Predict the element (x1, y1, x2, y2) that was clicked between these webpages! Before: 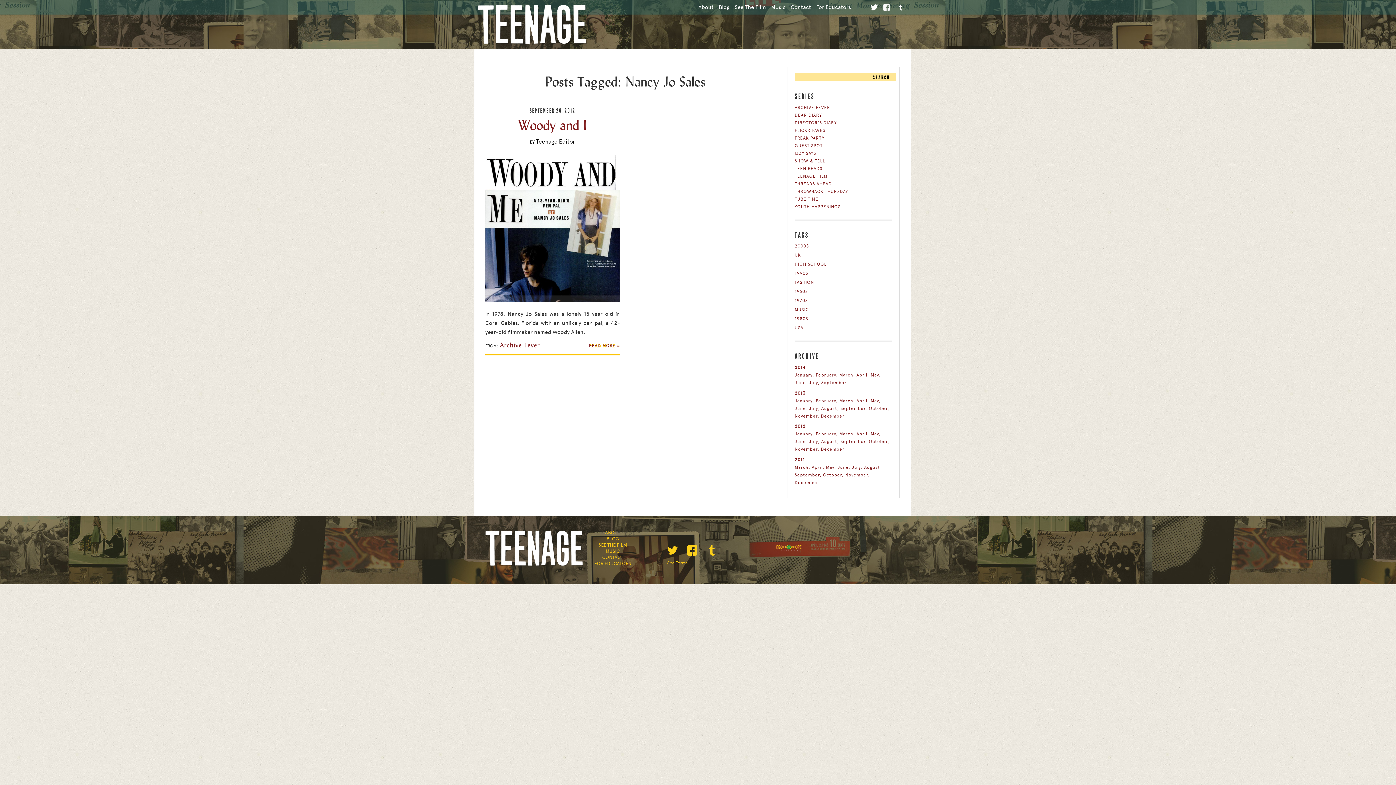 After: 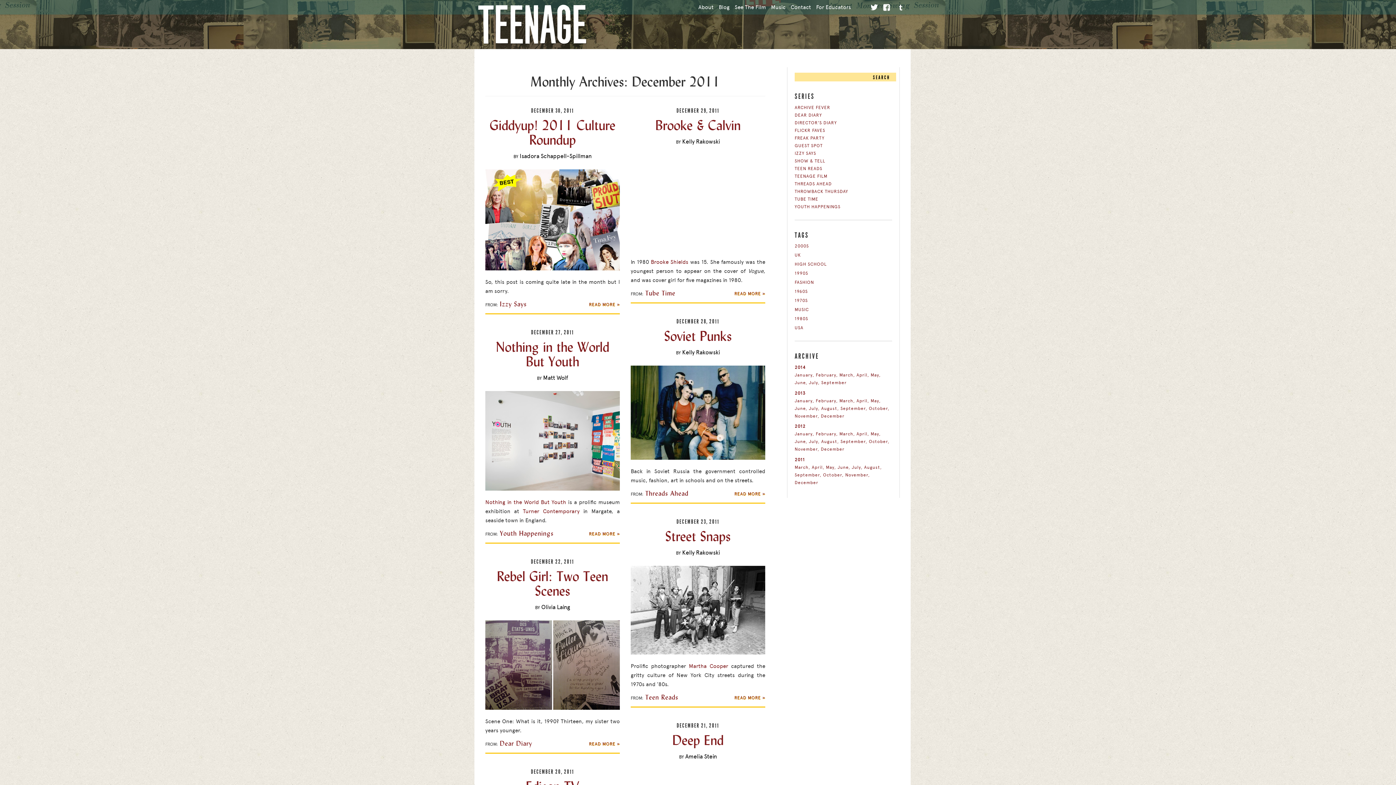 Action: bbox: (794, 480, 818, 485) label: December